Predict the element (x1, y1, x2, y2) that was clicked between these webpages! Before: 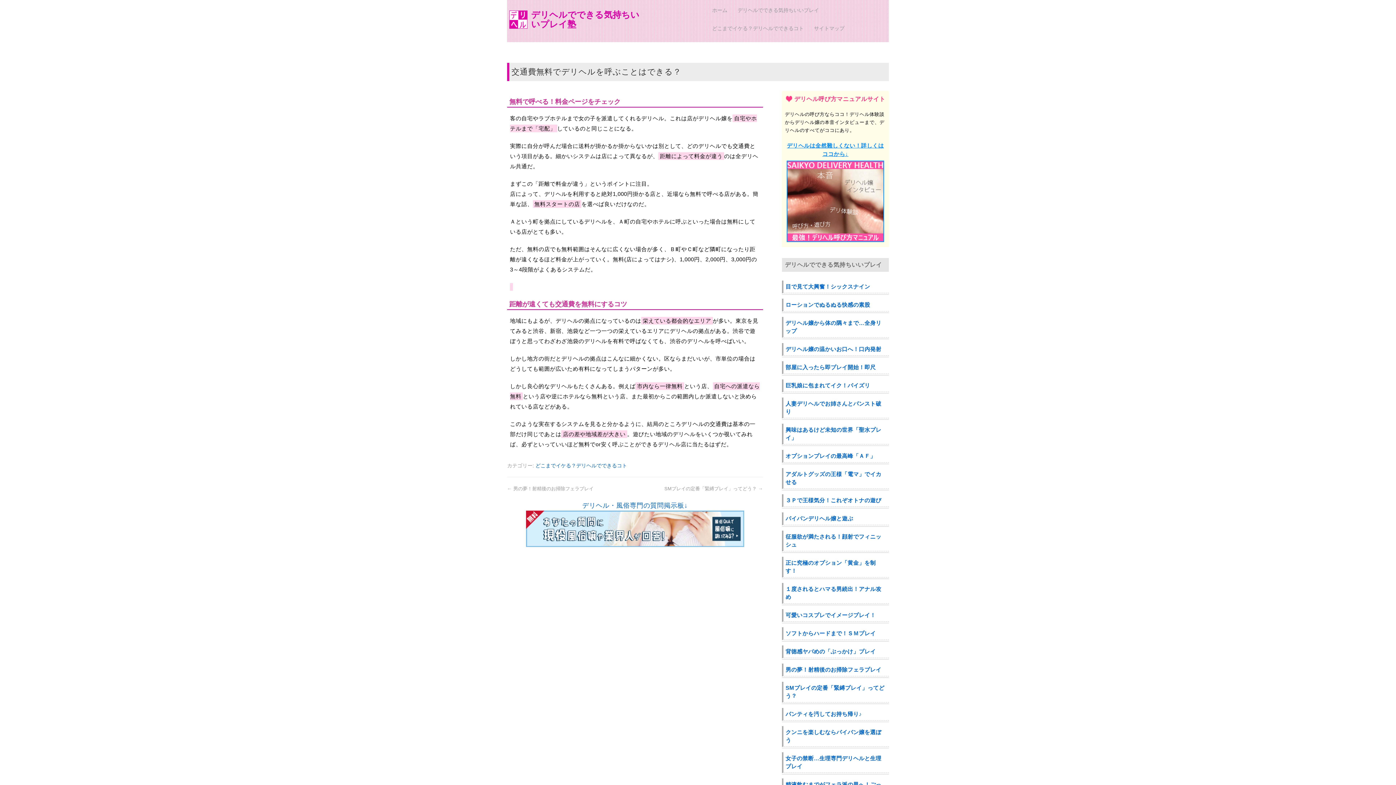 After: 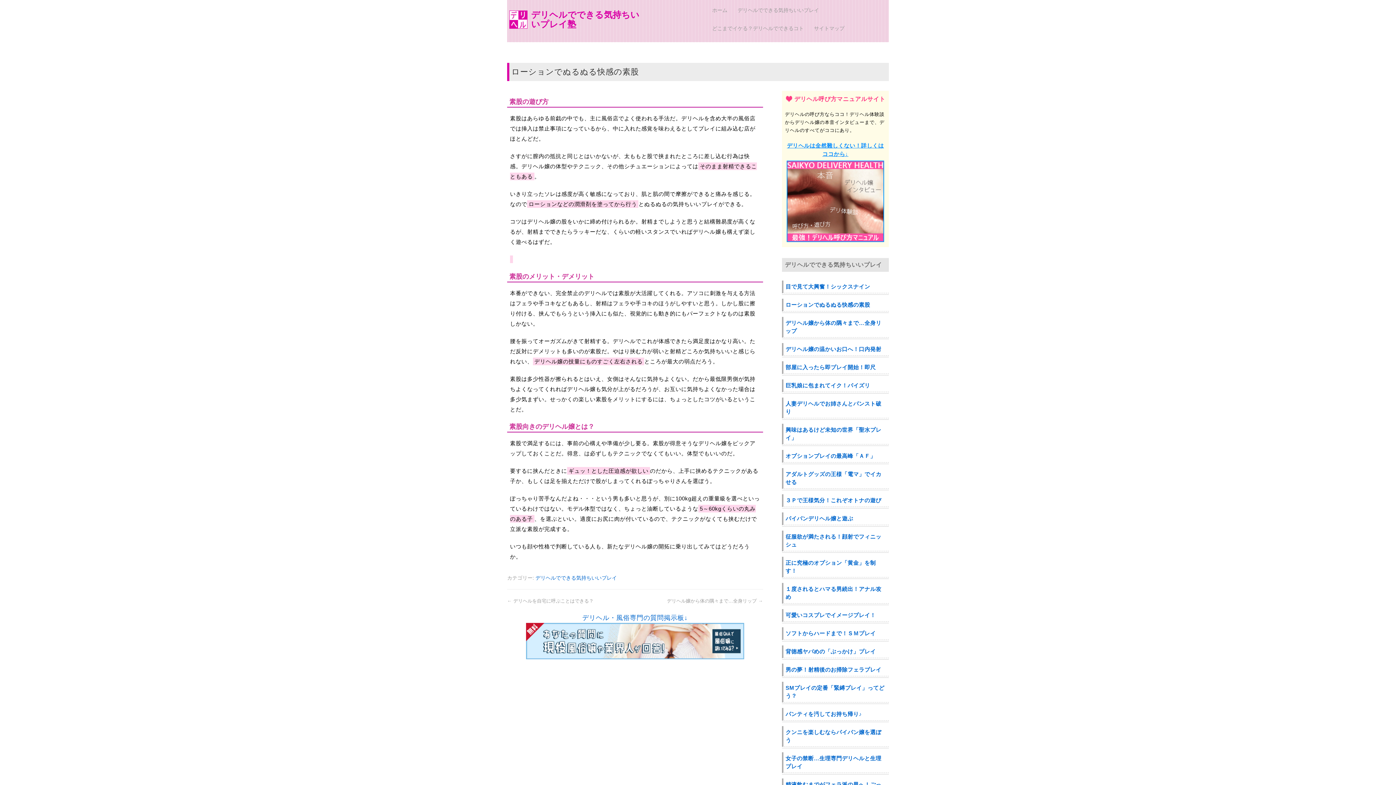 Action: bbox: (782, 298, 889, 311) label: ローションでぬるぬる快感の素股